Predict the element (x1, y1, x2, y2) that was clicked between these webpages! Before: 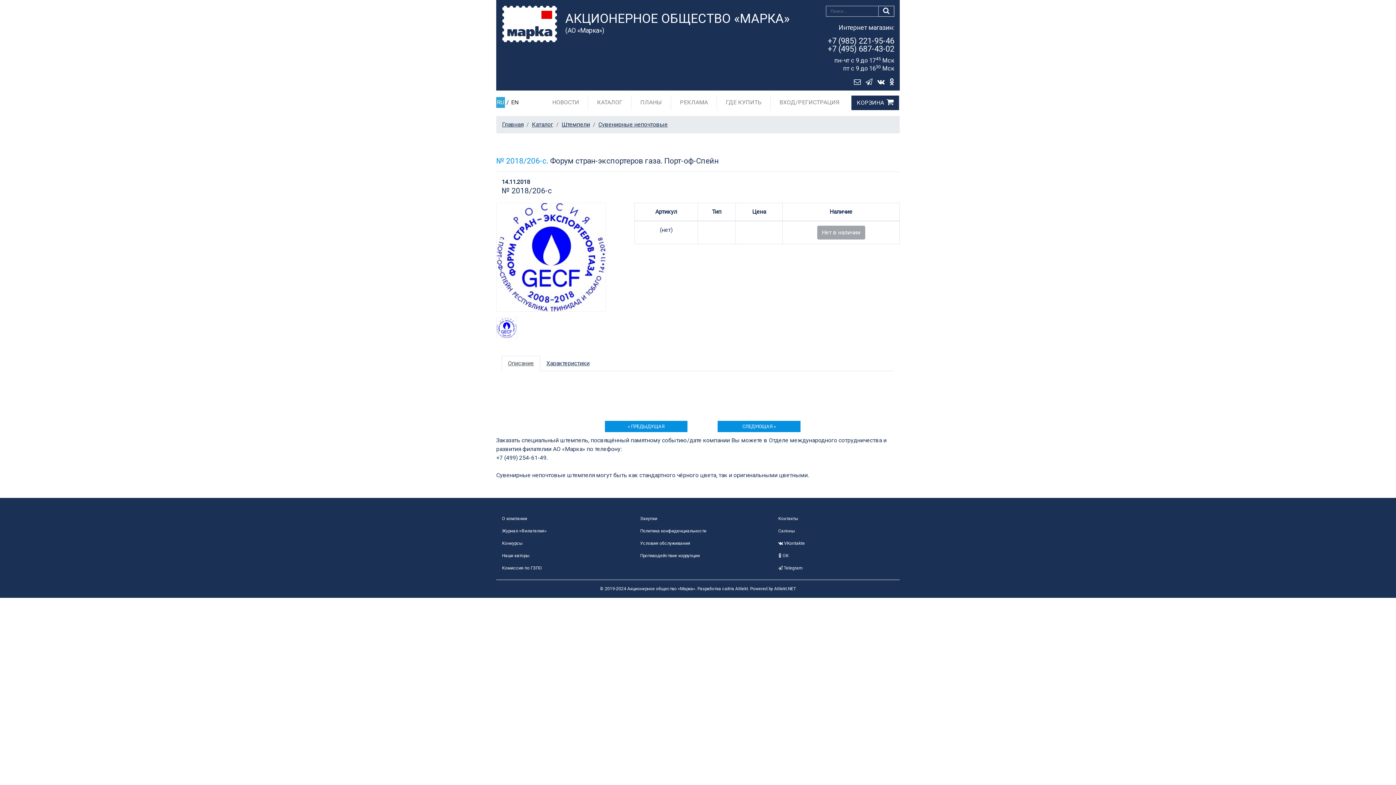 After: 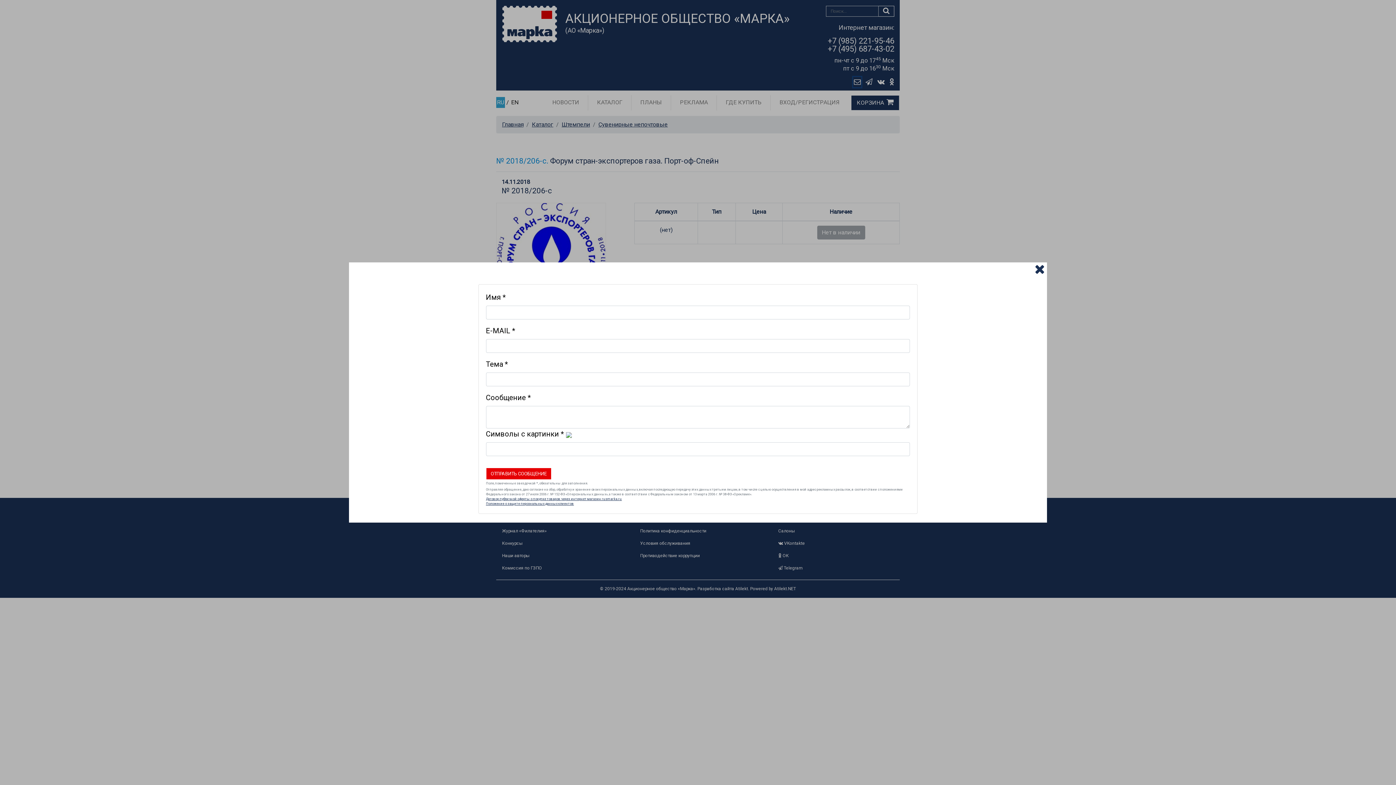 Action: bbox: (853, 77, 861, 87)